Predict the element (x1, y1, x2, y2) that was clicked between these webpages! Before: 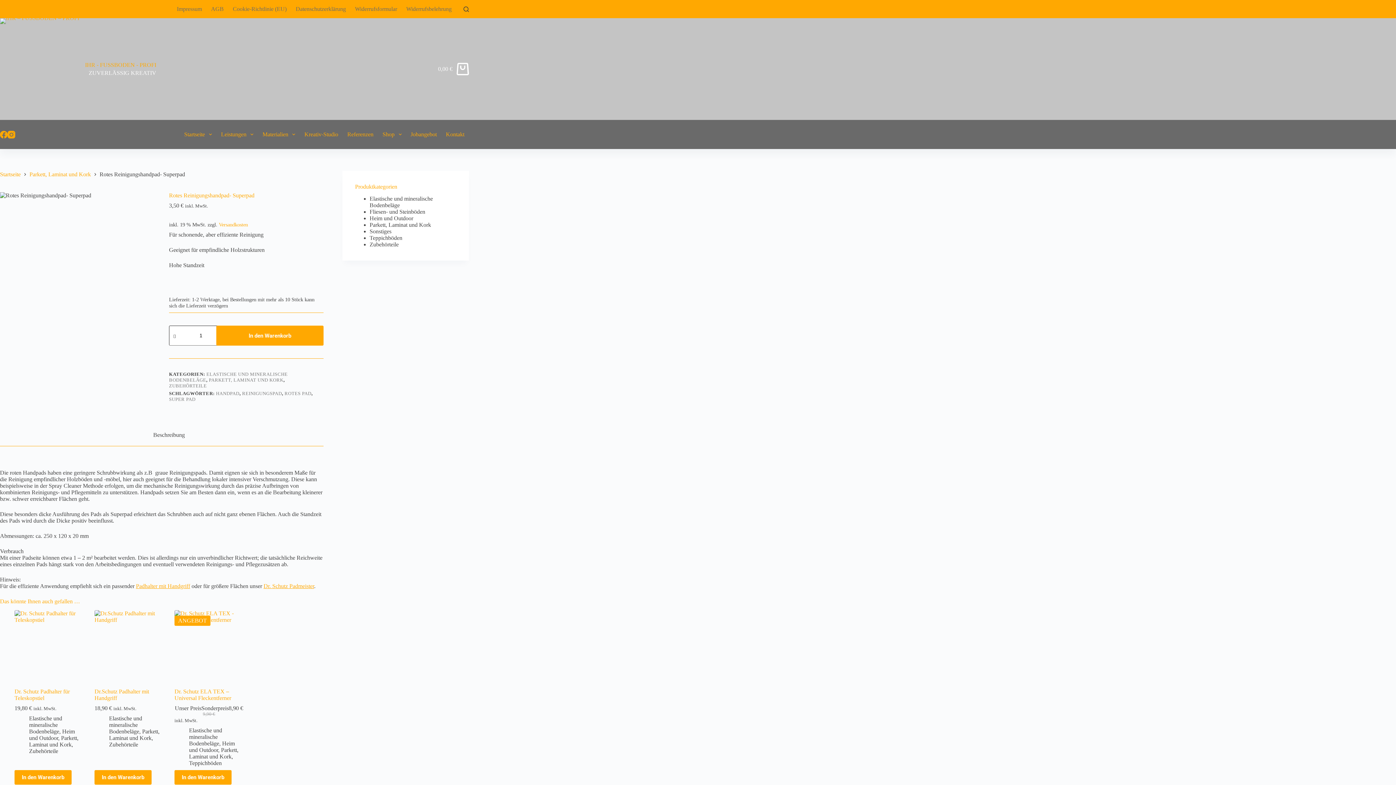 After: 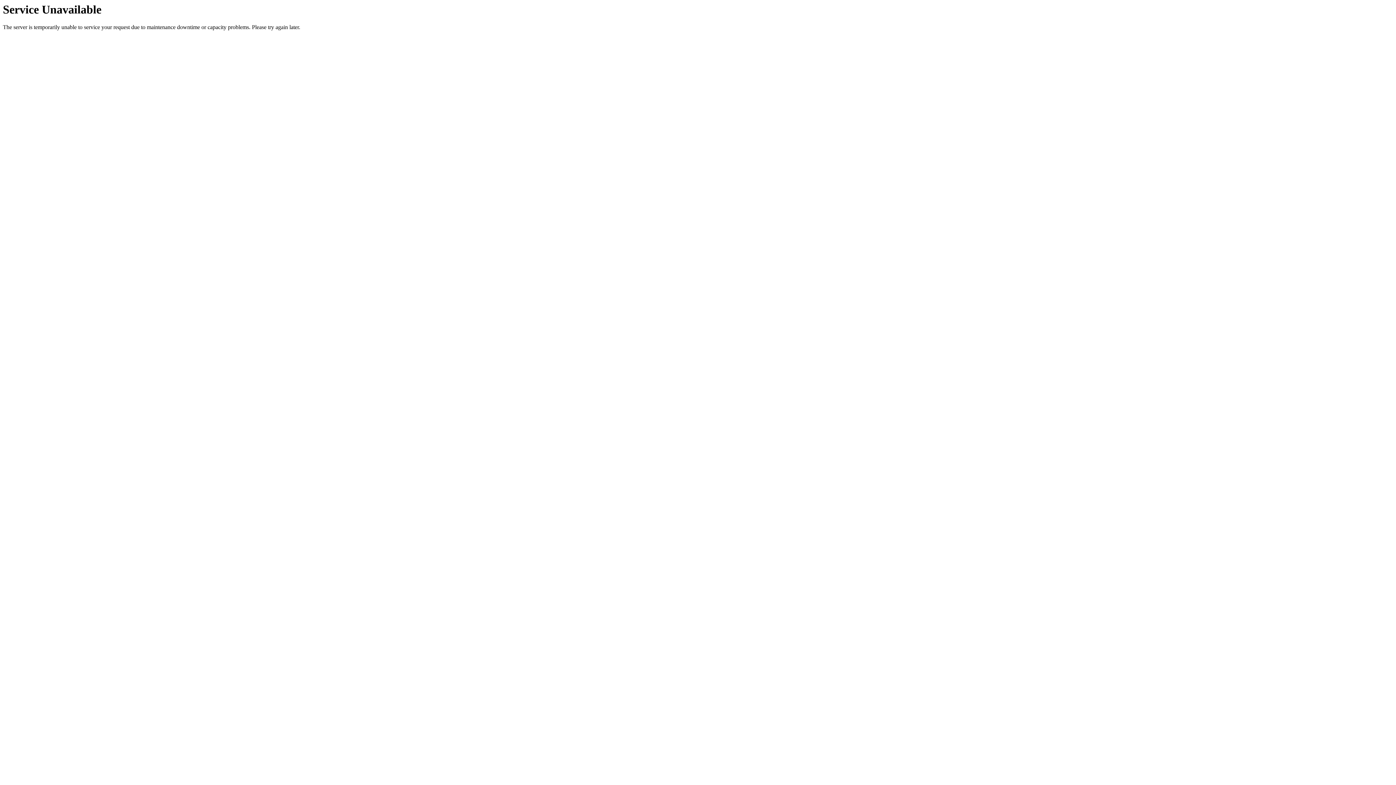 Action: label: Impressum bbox: (172, 0, 206, 18)